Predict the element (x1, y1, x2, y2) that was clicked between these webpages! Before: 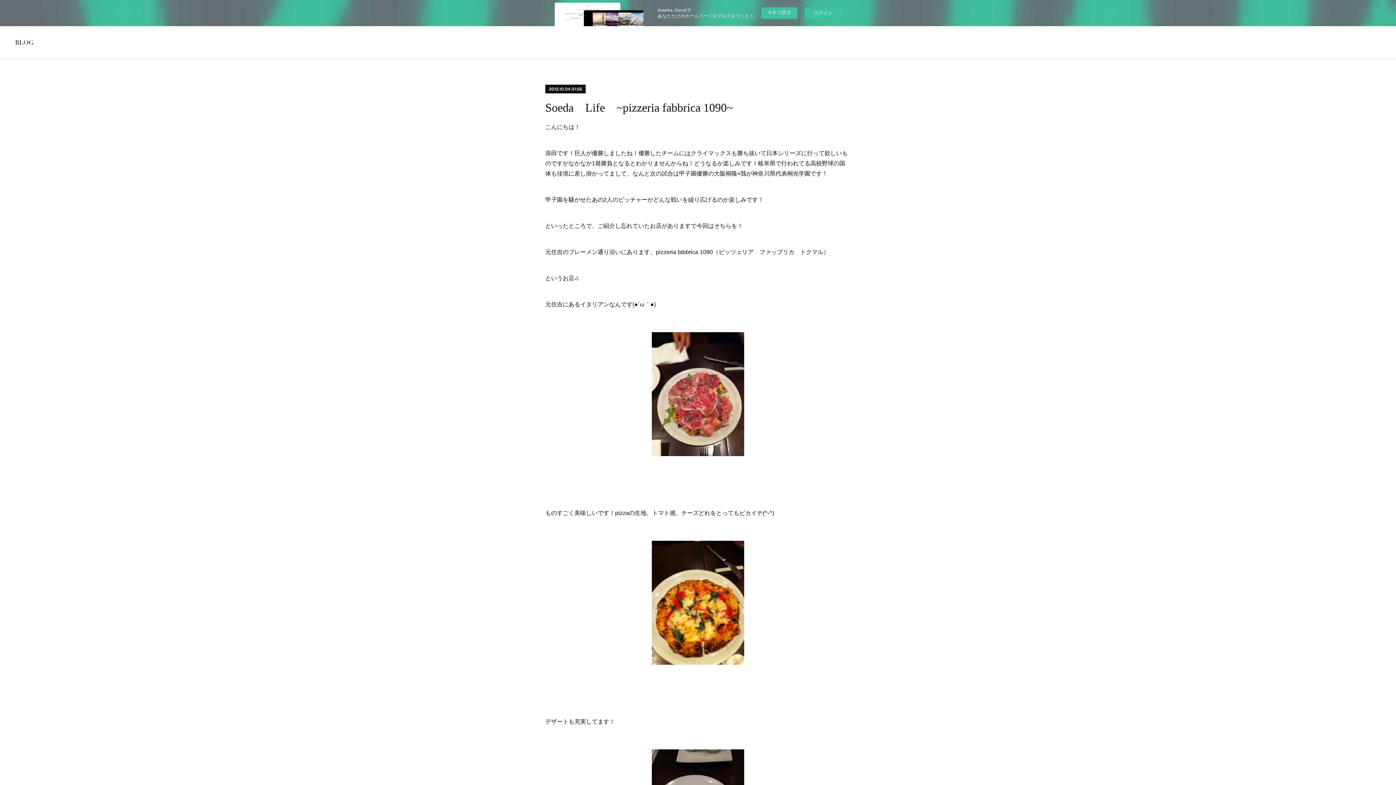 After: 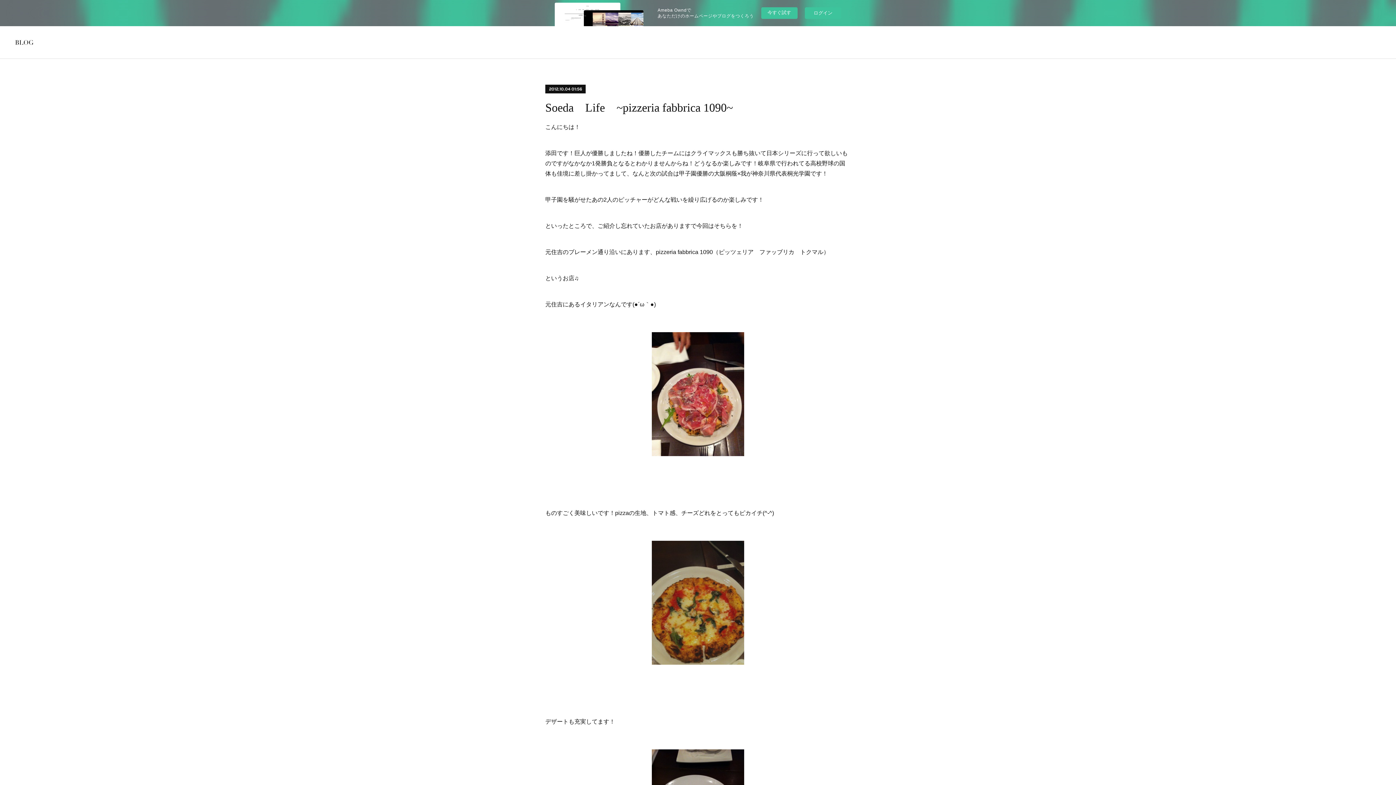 Action: bbox: (652, 541, 744, 665)